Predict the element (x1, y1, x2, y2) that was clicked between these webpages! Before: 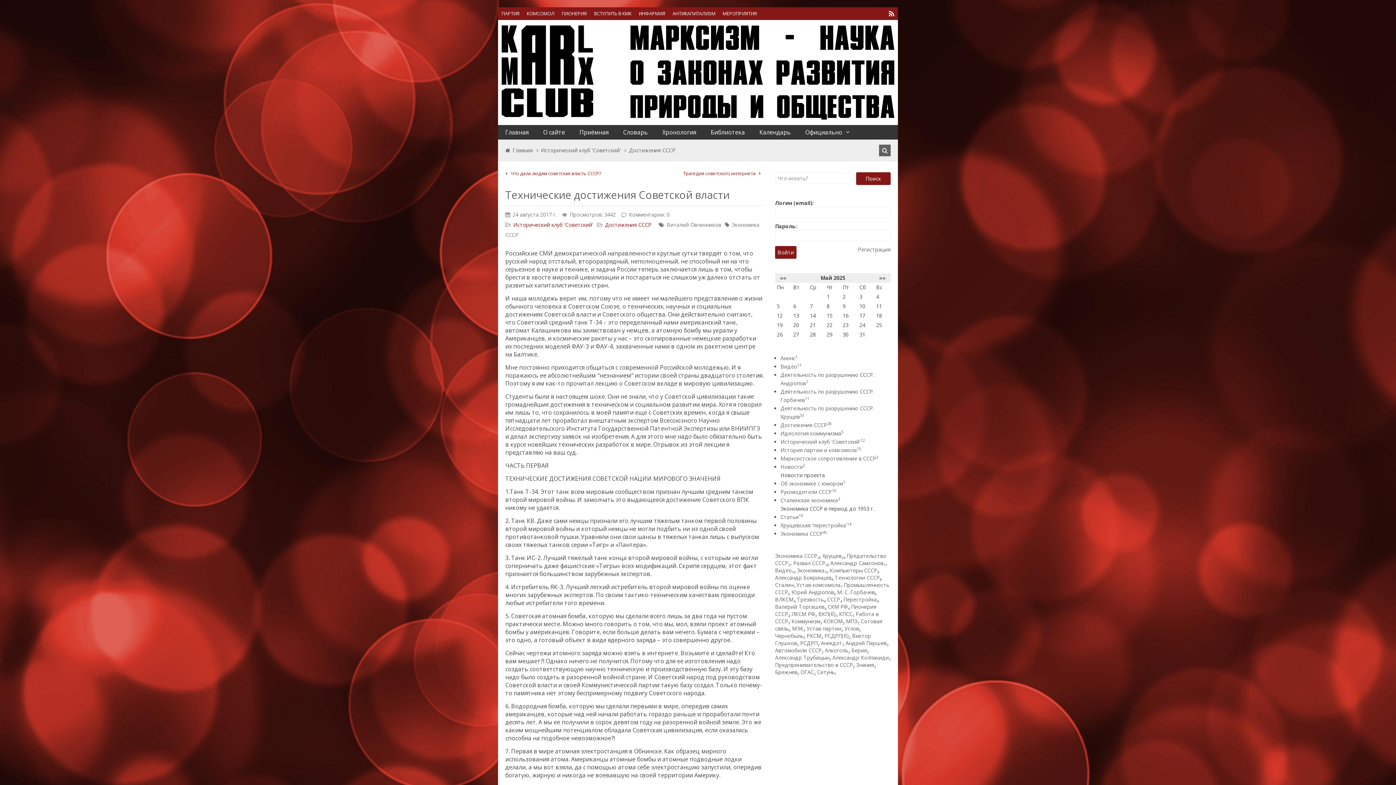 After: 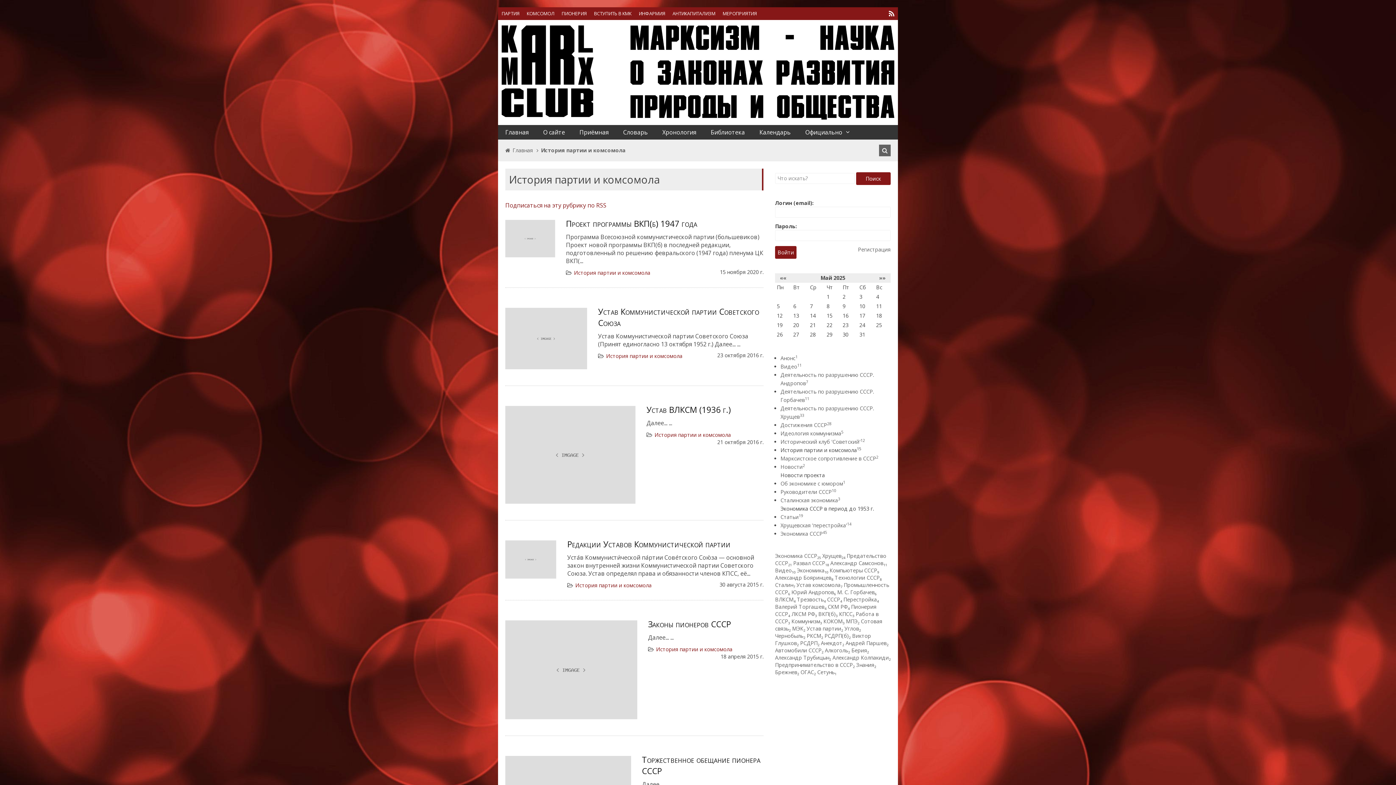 Action: label: История партии и комсомола15 bbox: (780, 447, 861, 453)